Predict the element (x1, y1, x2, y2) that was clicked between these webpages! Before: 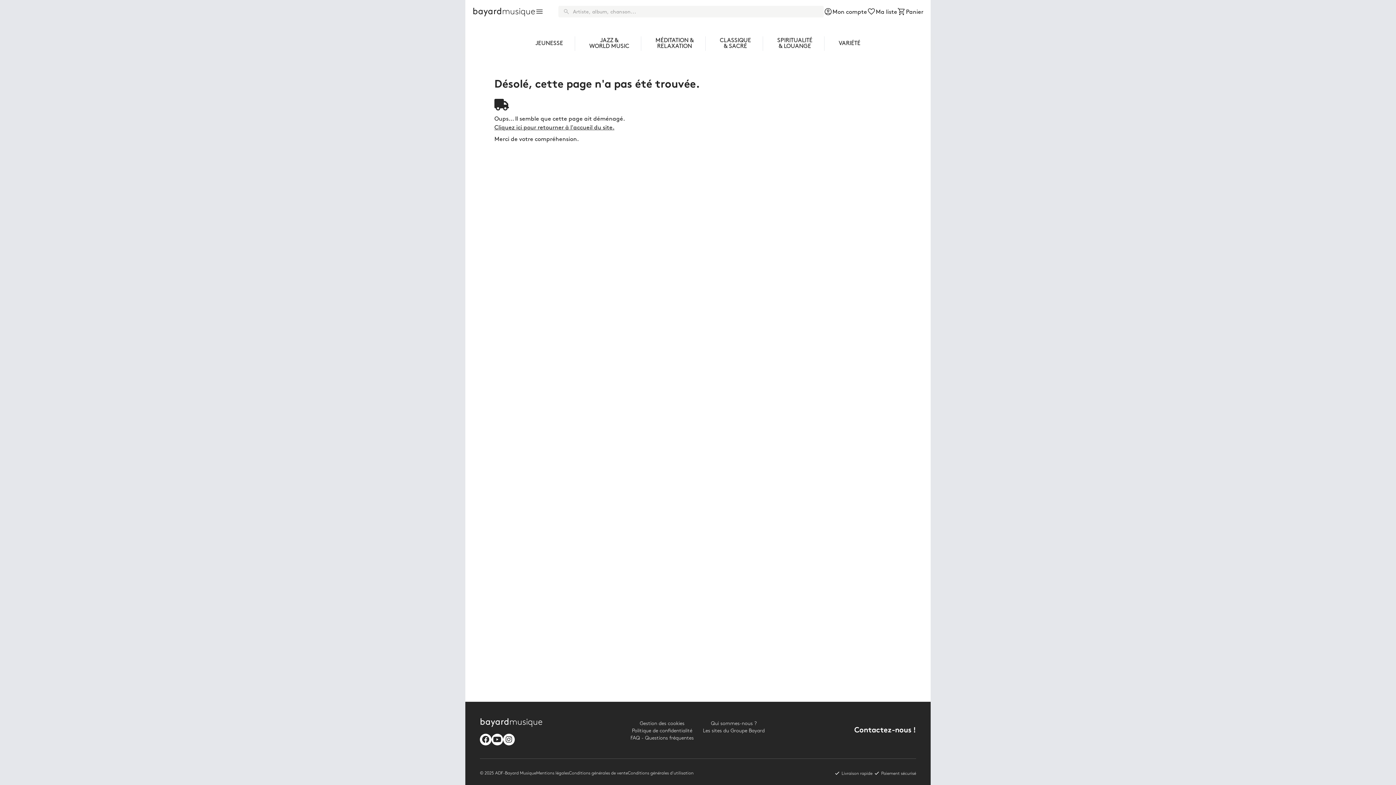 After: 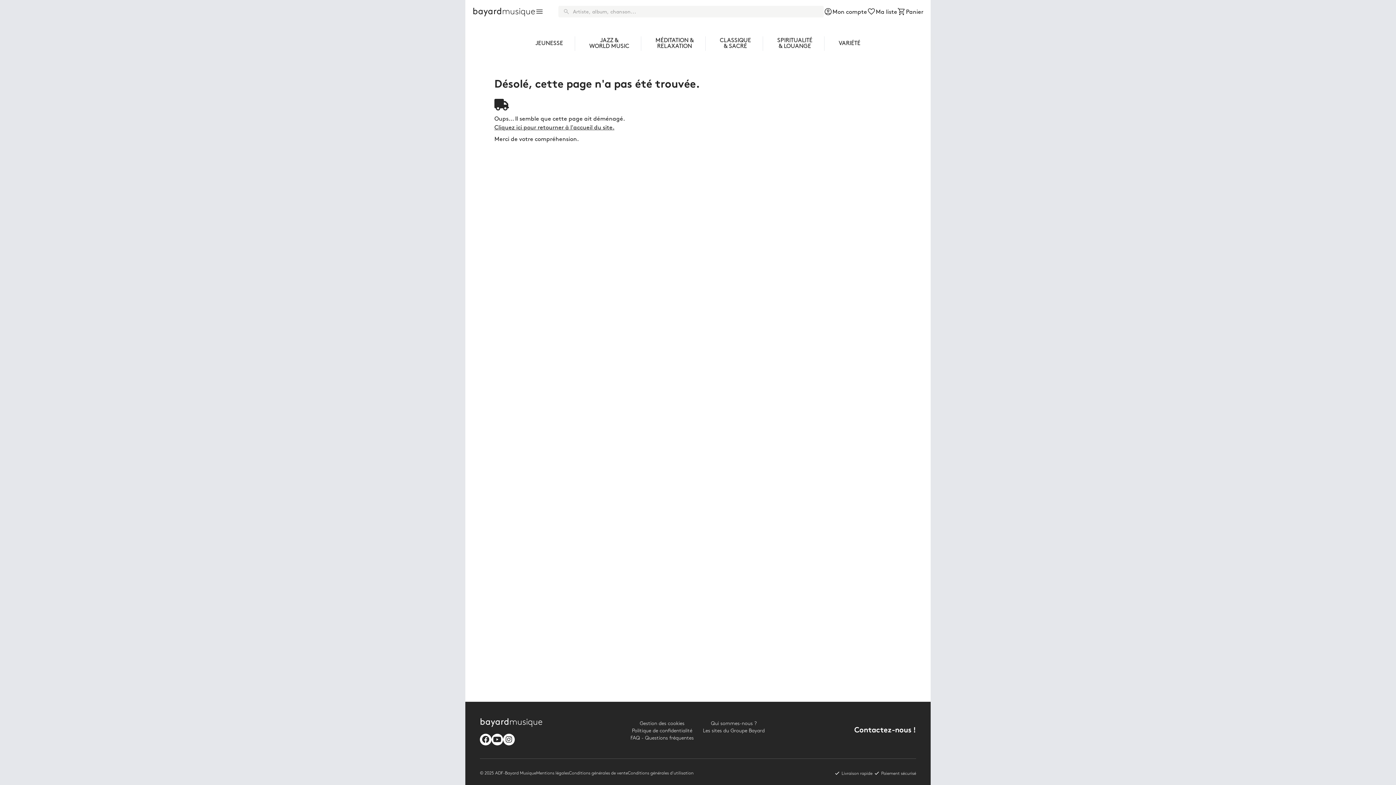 Action: bbox: (503, 734, 514, 745)